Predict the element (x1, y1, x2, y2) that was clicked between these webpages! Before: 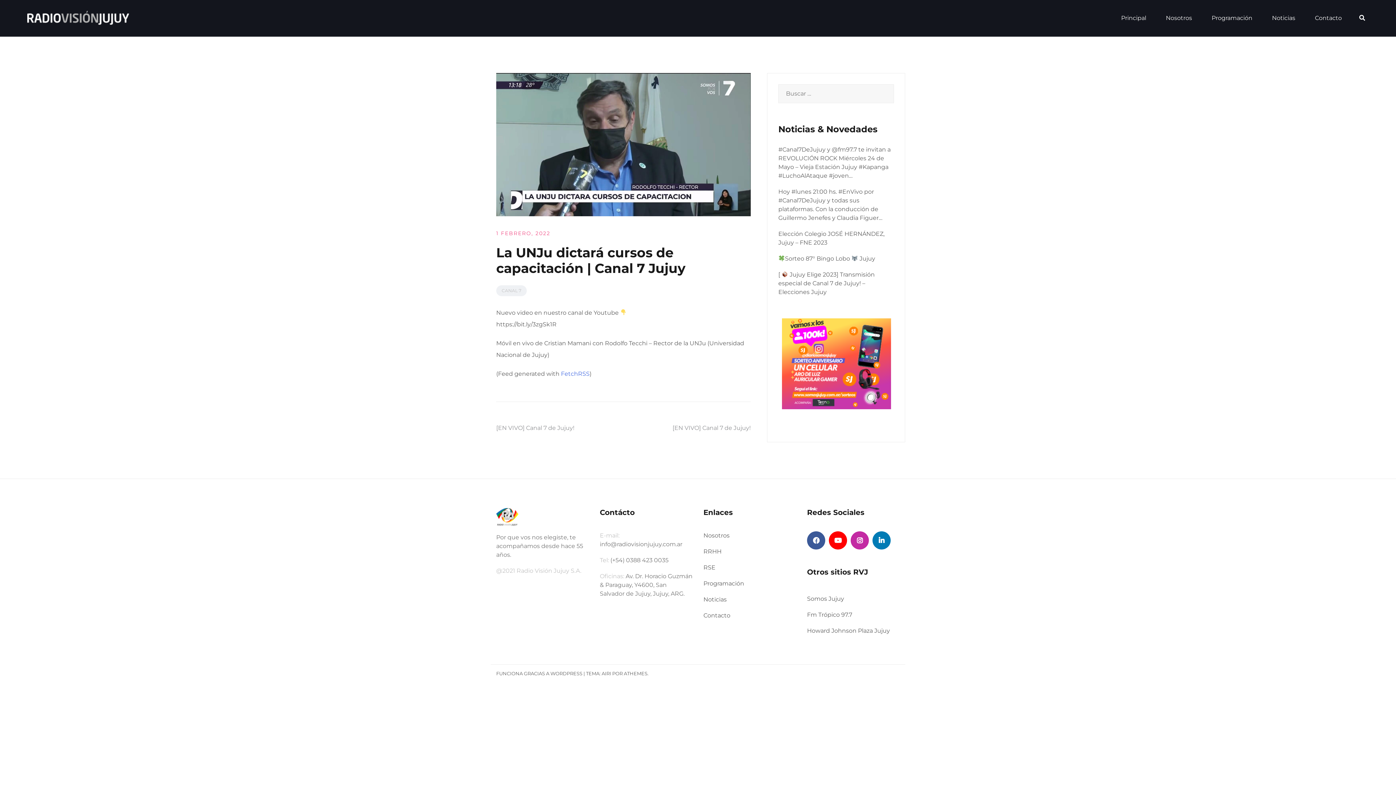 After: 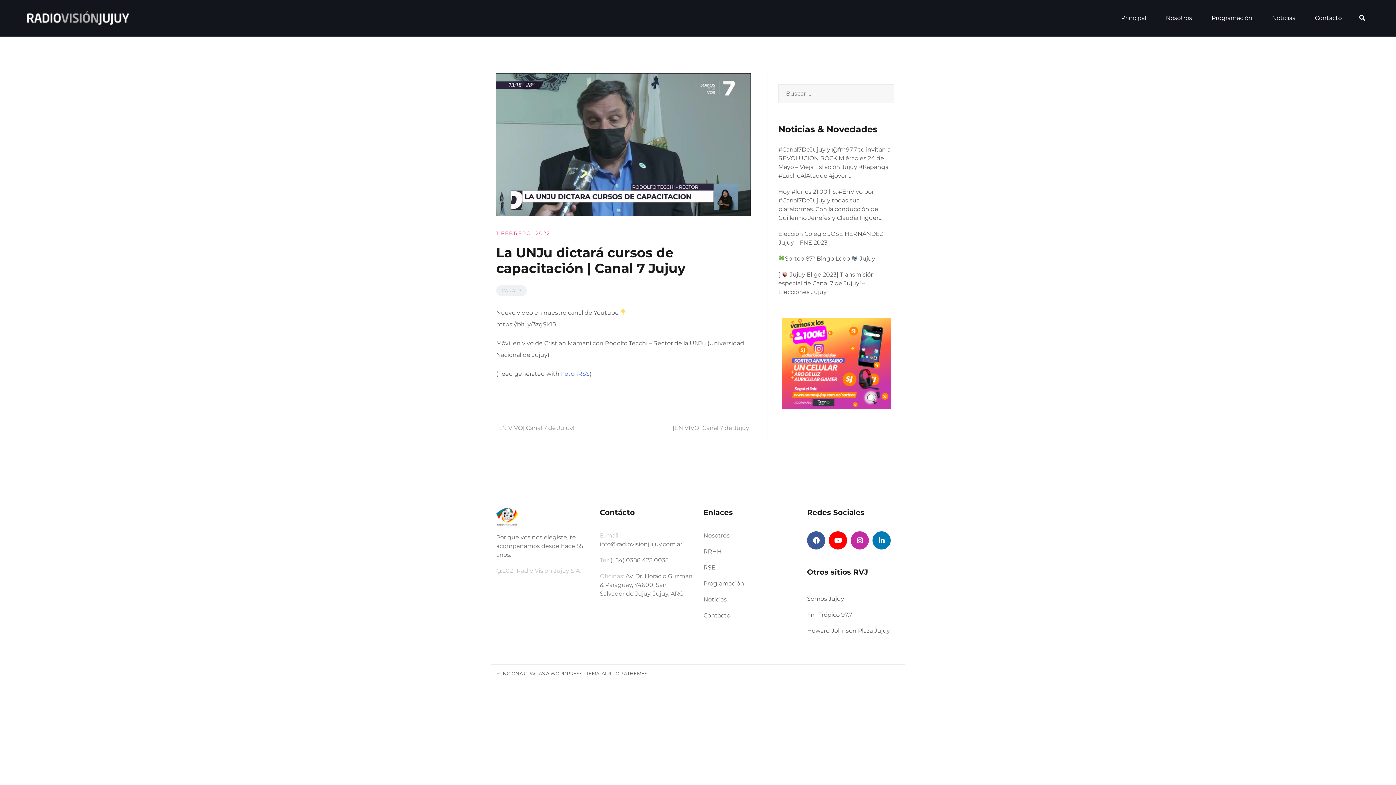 Action: bbox: (807, 627, 890, 634) label: Howard Johnson Plaza Jujuy